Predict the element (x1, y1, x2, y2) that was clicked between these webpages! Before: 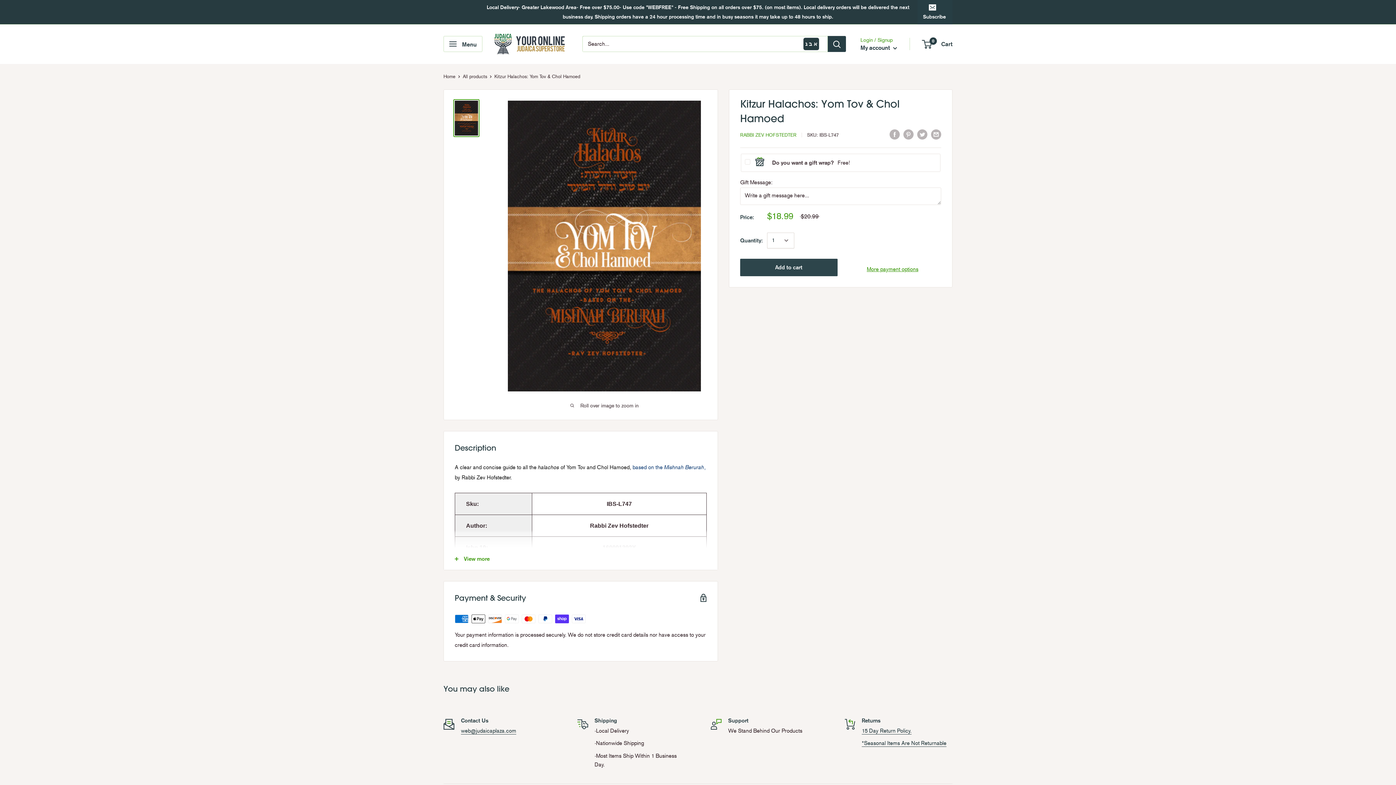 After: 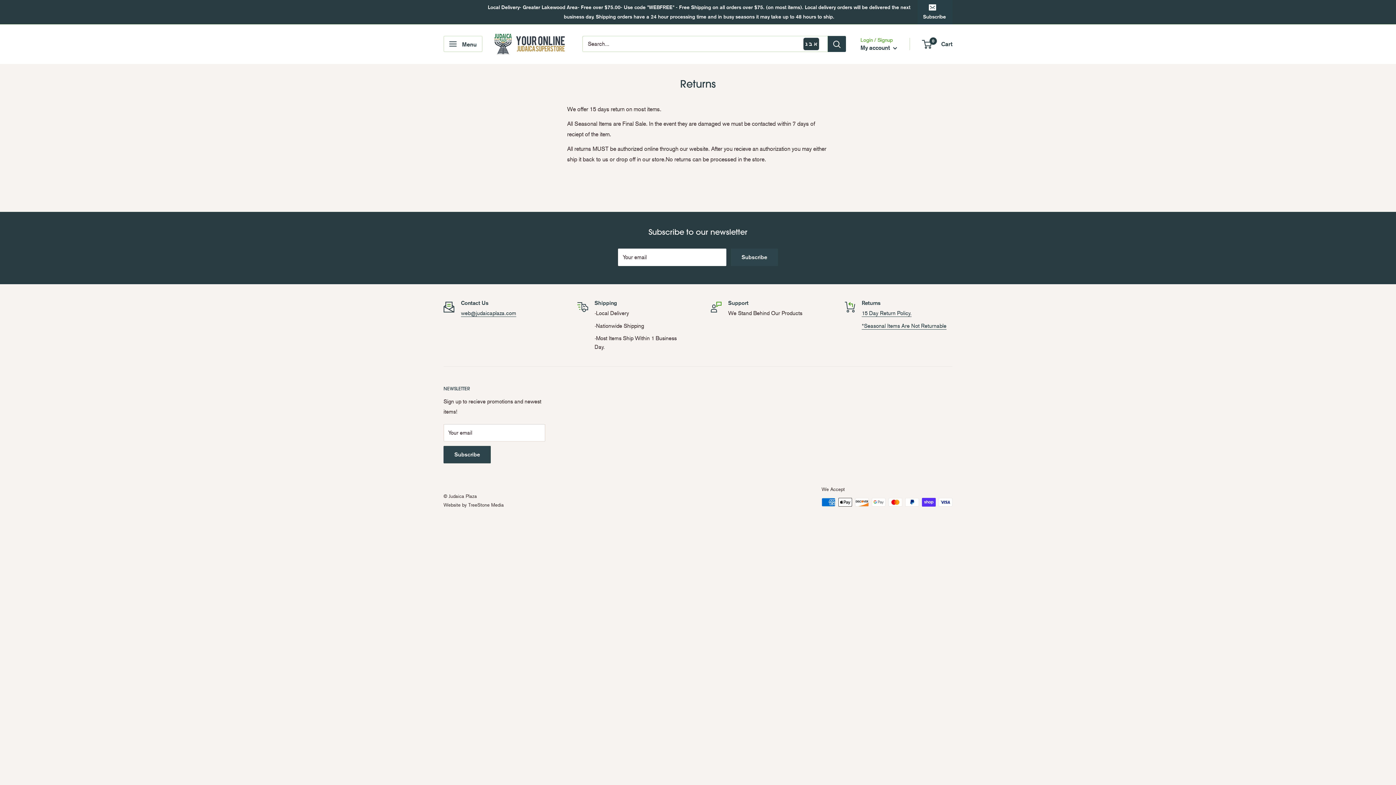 Action: label: *Seasonal Items Are Not Returnable bbox: (862, 740, 946, 746)